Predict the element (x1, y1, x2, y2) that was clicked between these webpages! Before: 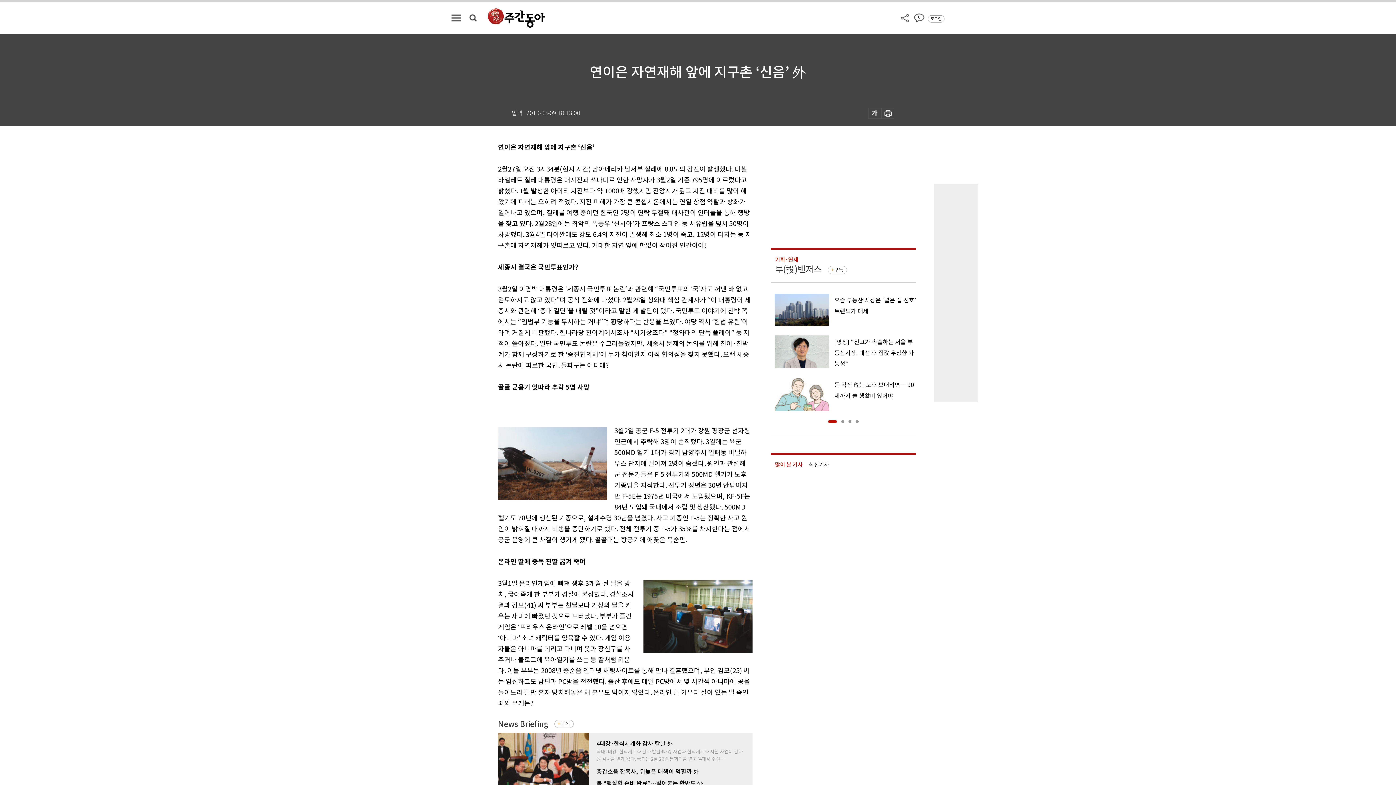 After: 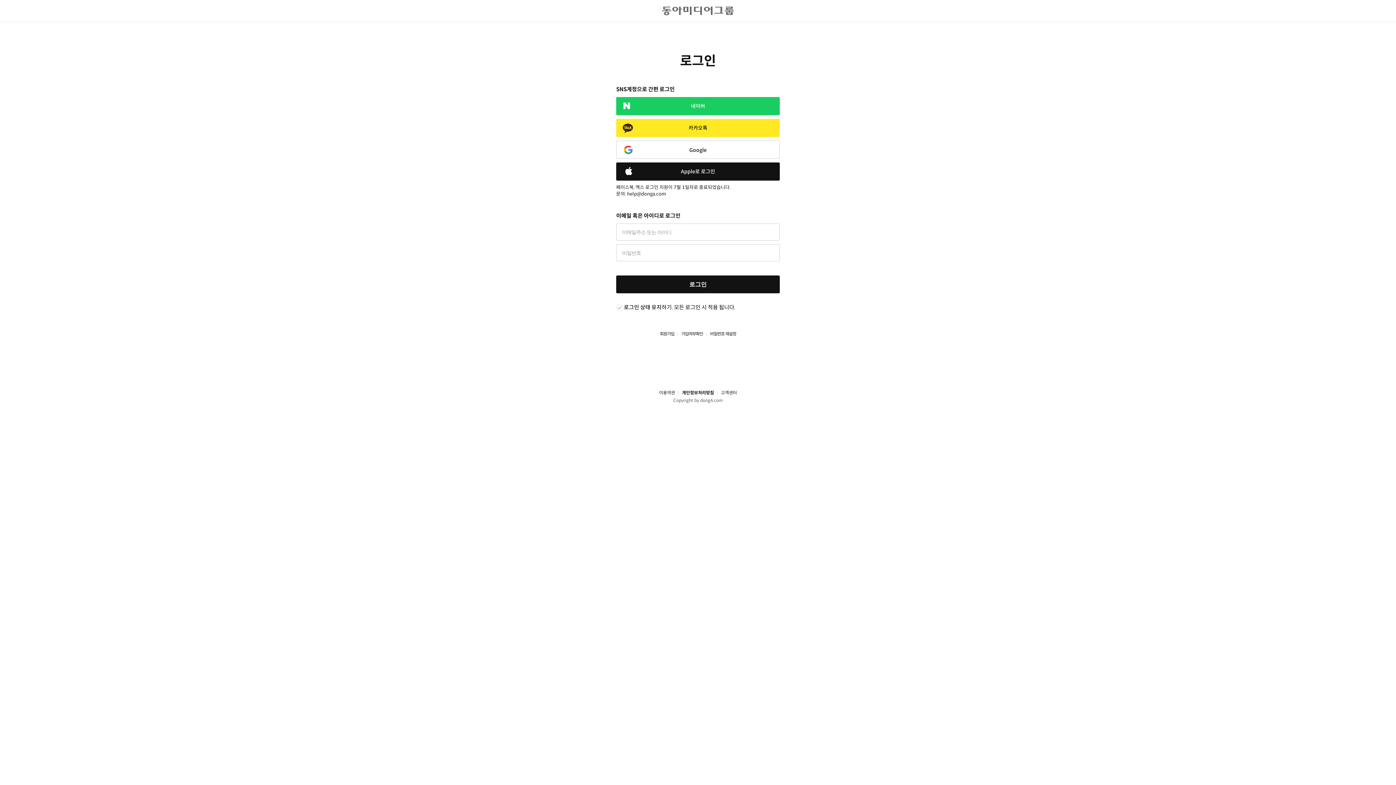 Action: bbox: (930, 15, 941, 22) label: 로그인